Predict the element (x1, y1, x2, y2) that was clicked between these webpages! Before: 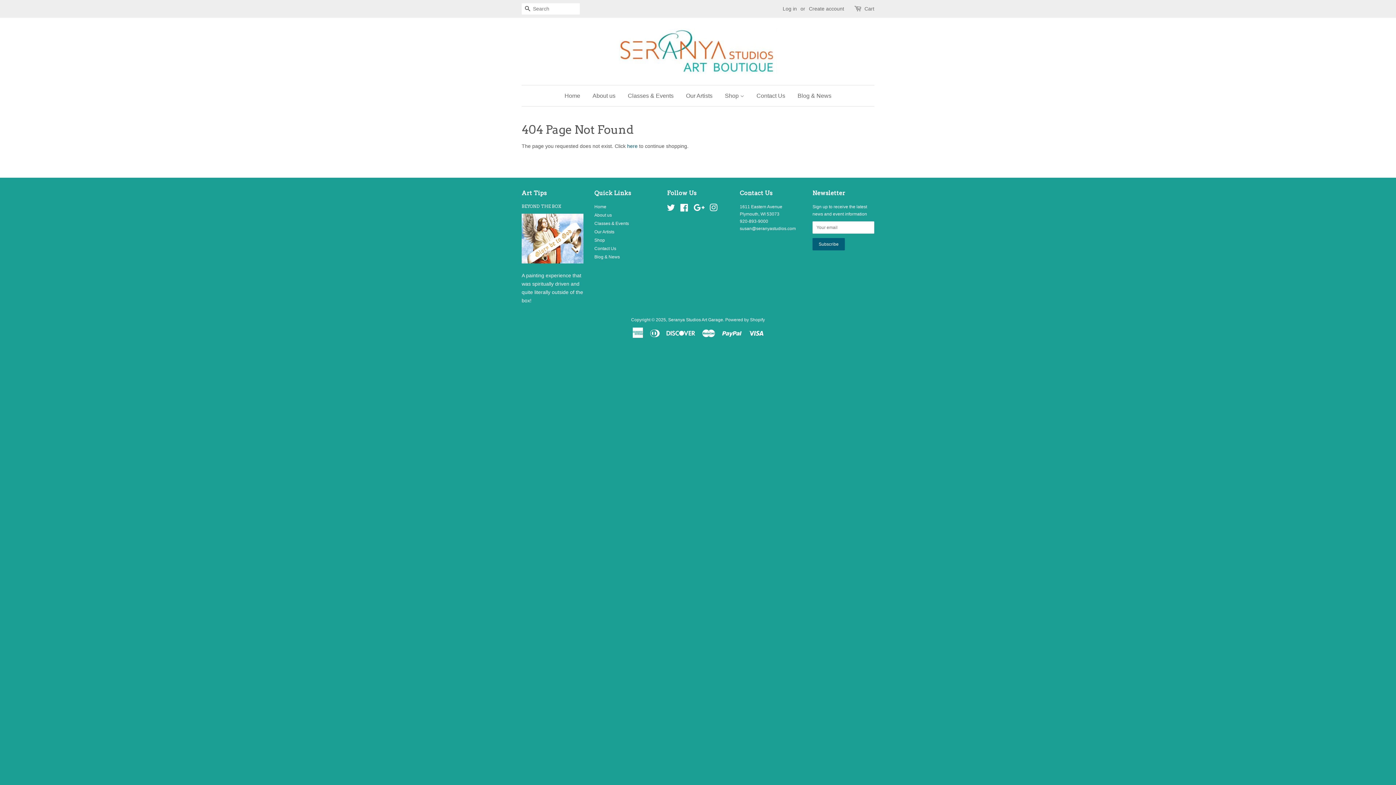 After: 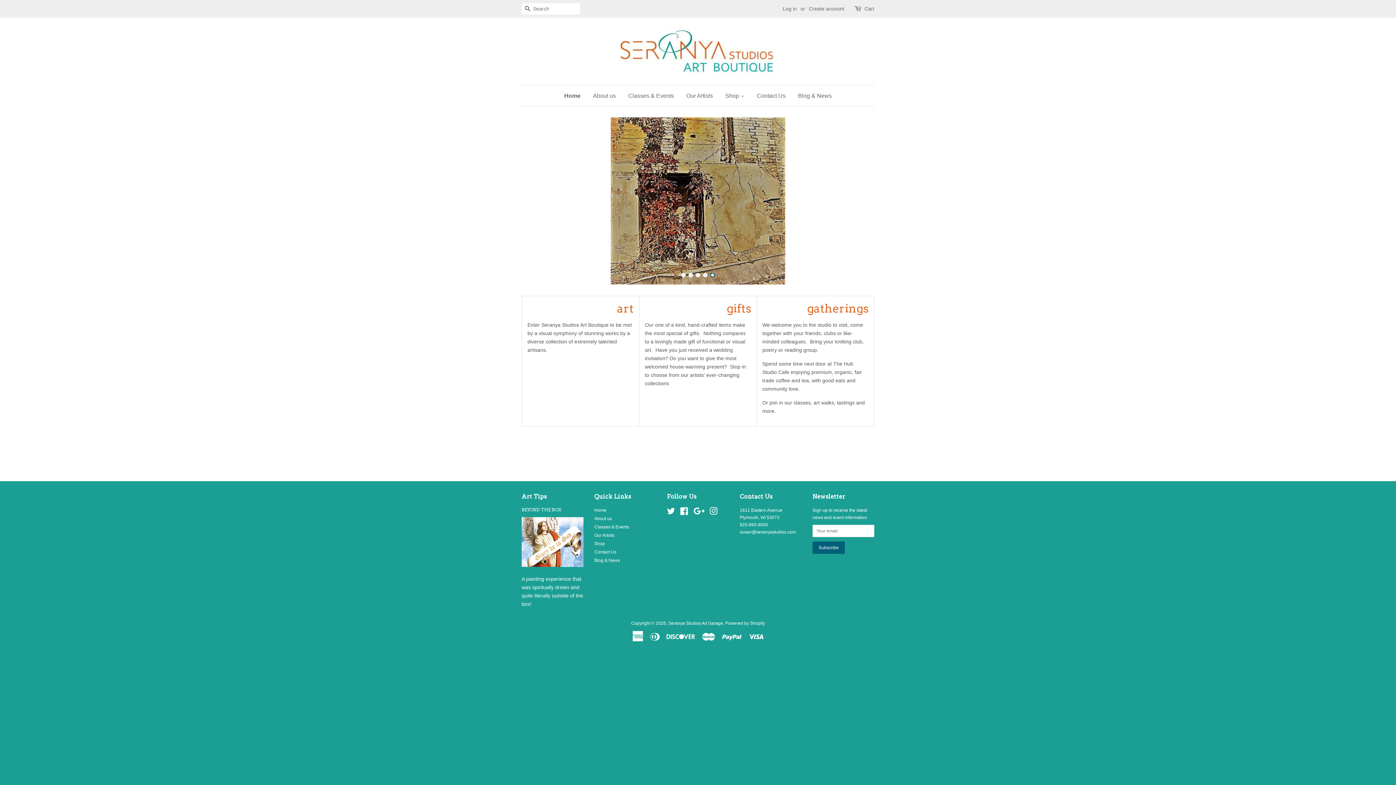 Action: label: Home bbox: (594, 204, 606, 209)